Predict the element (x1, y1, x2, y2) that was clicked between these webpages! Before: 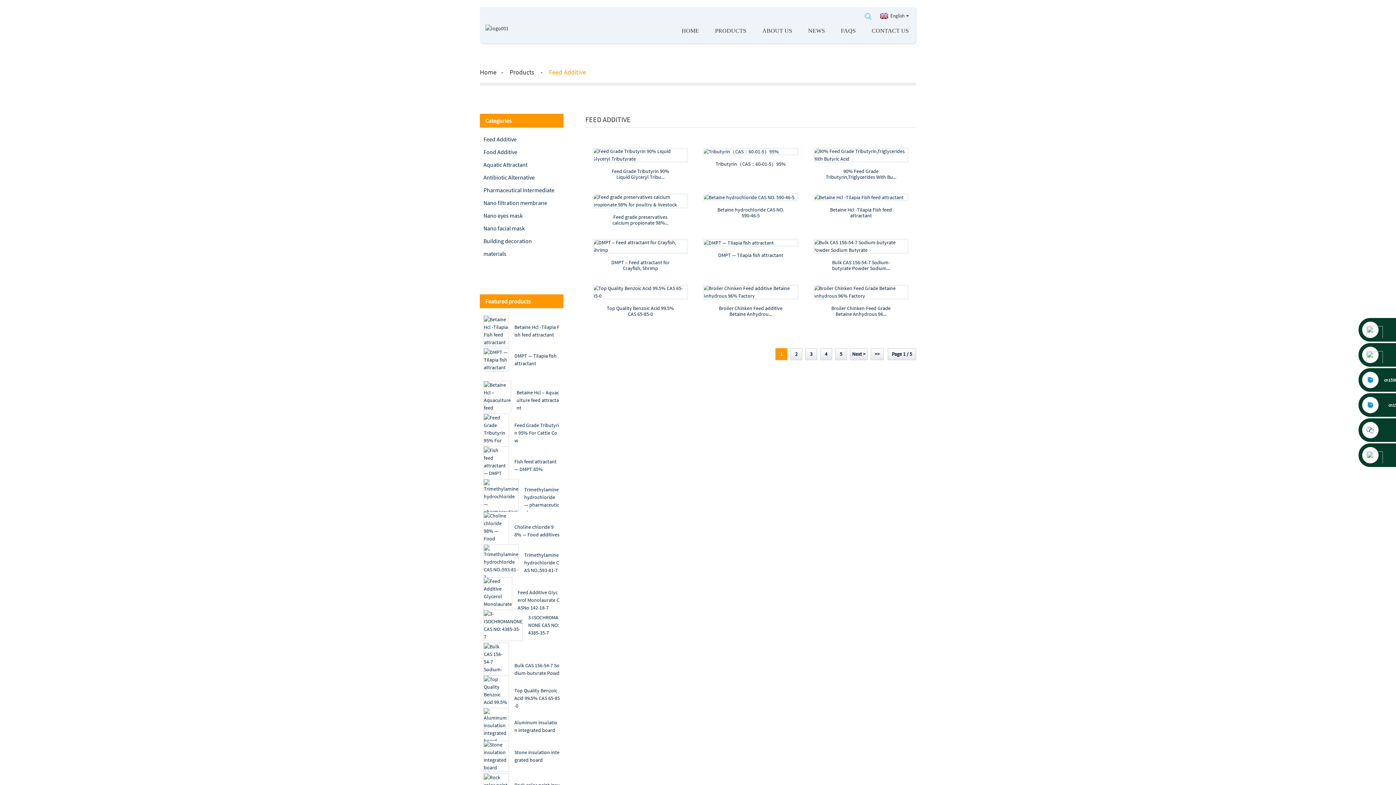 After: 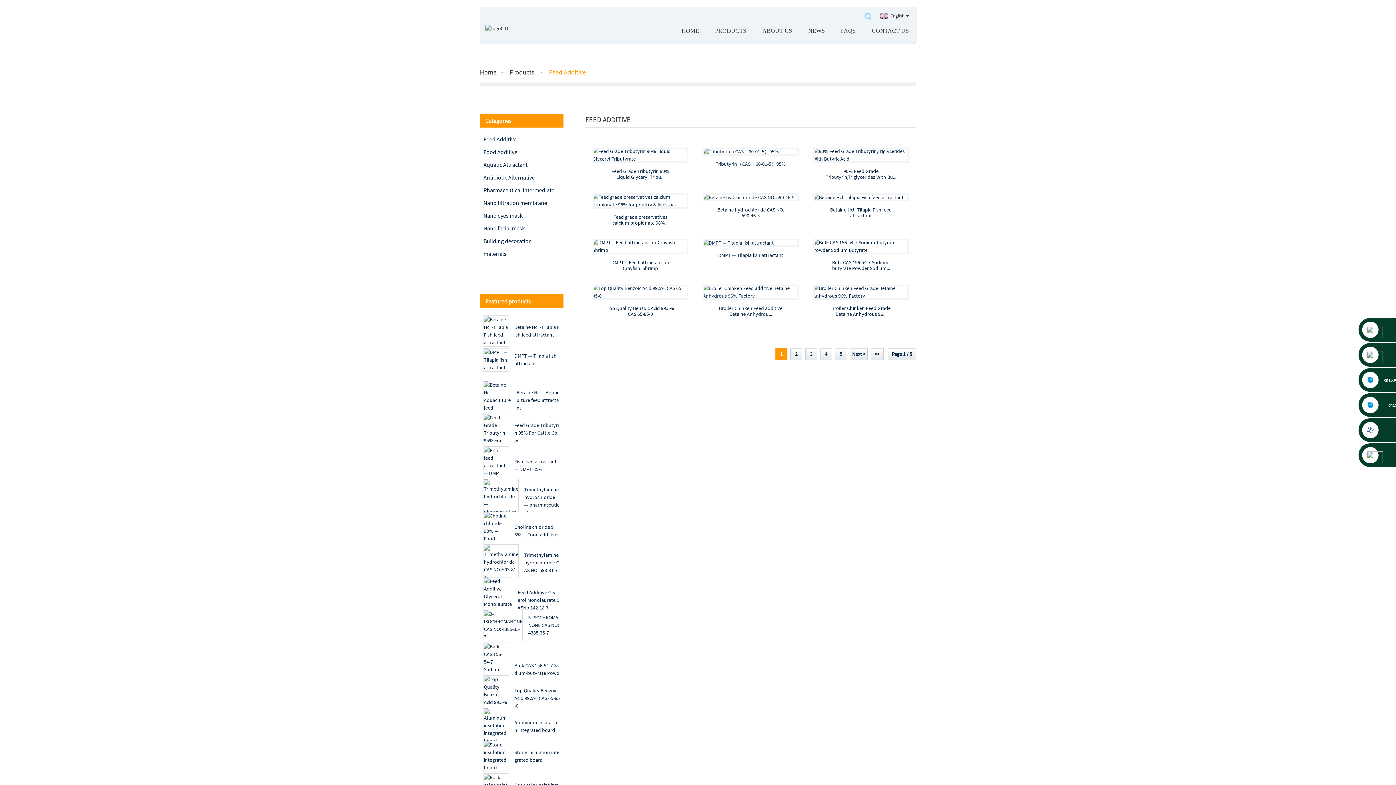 Action: label: Feed Additive bbox: (549, 68, 586, 76)